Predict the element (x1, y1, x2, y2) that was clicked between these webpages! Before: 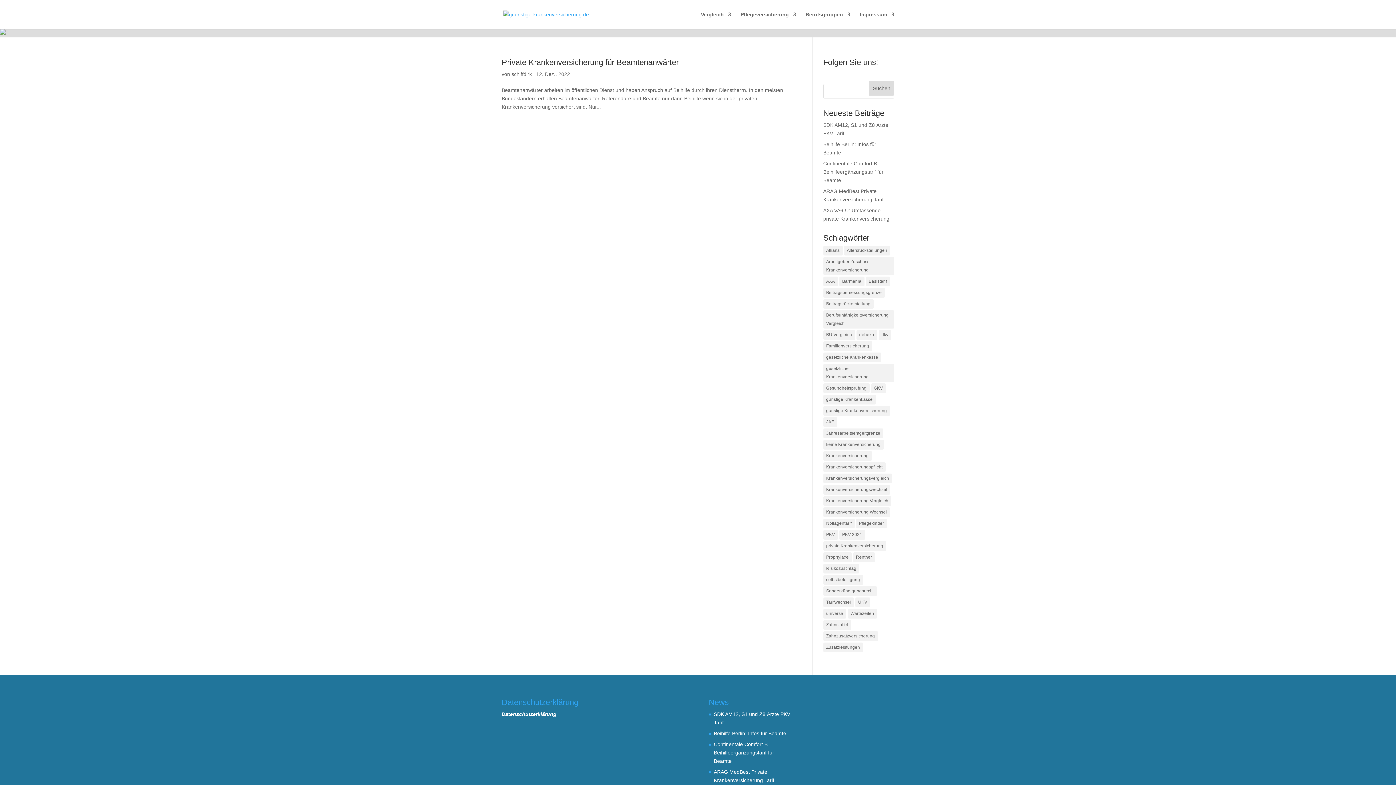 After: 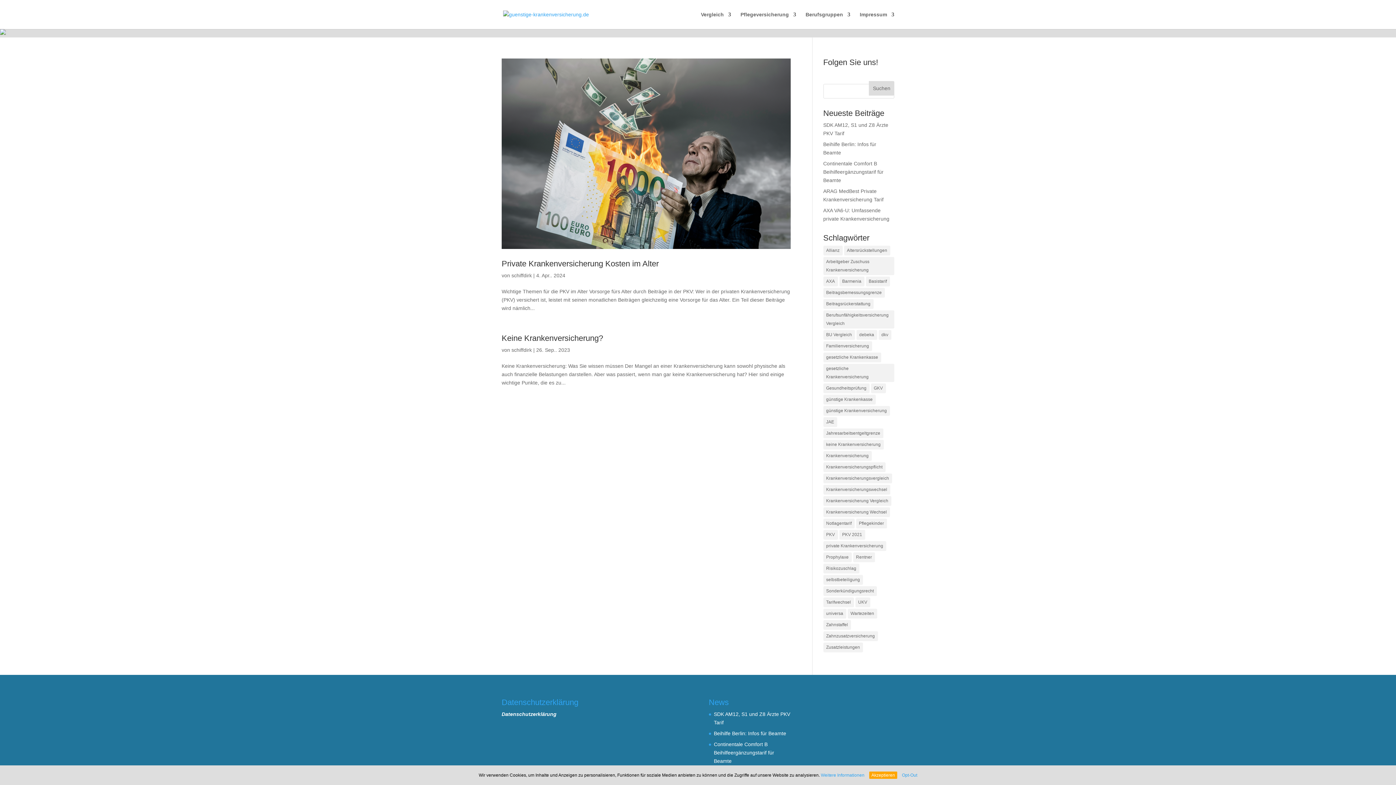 Action: label: Notlagentarif (2 Einträge) bbox: (823, 518, 854, 528)